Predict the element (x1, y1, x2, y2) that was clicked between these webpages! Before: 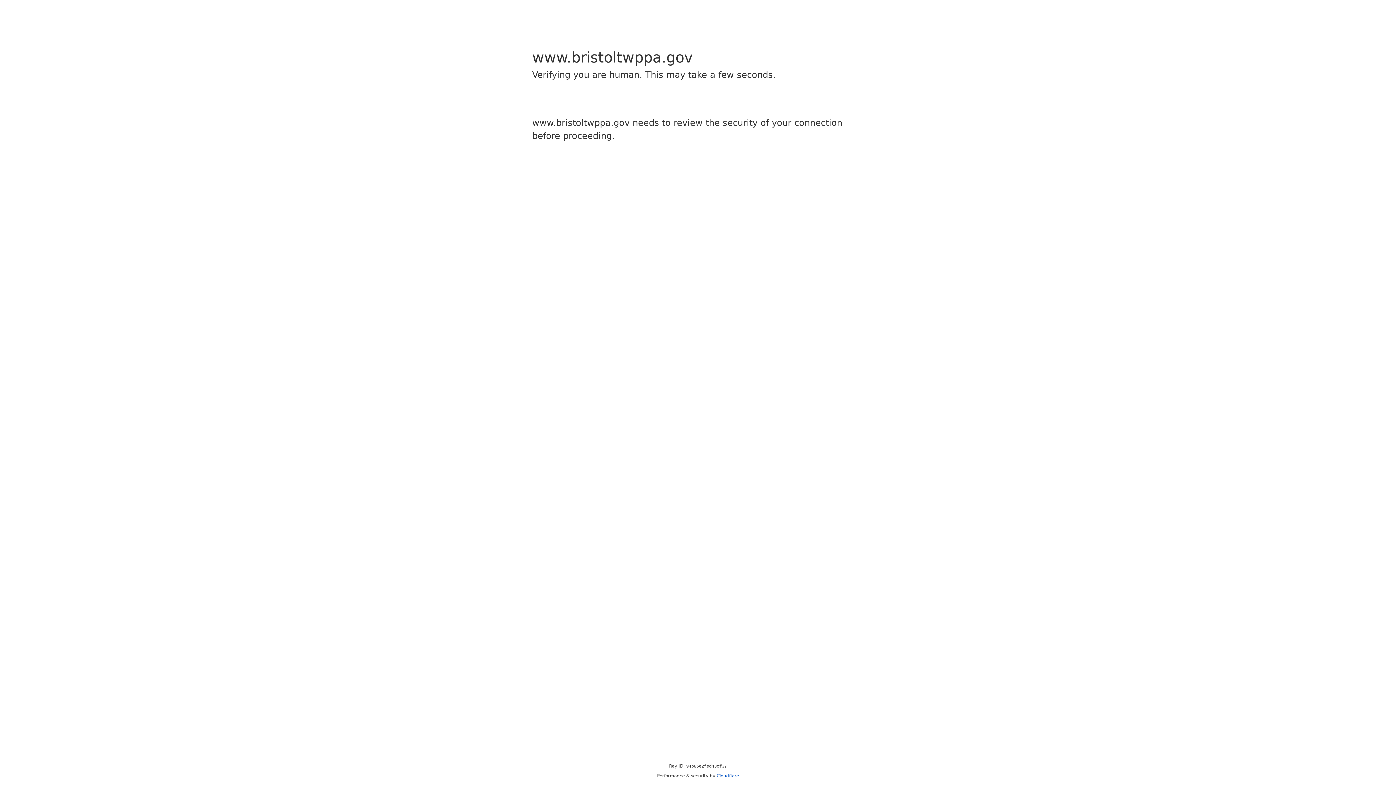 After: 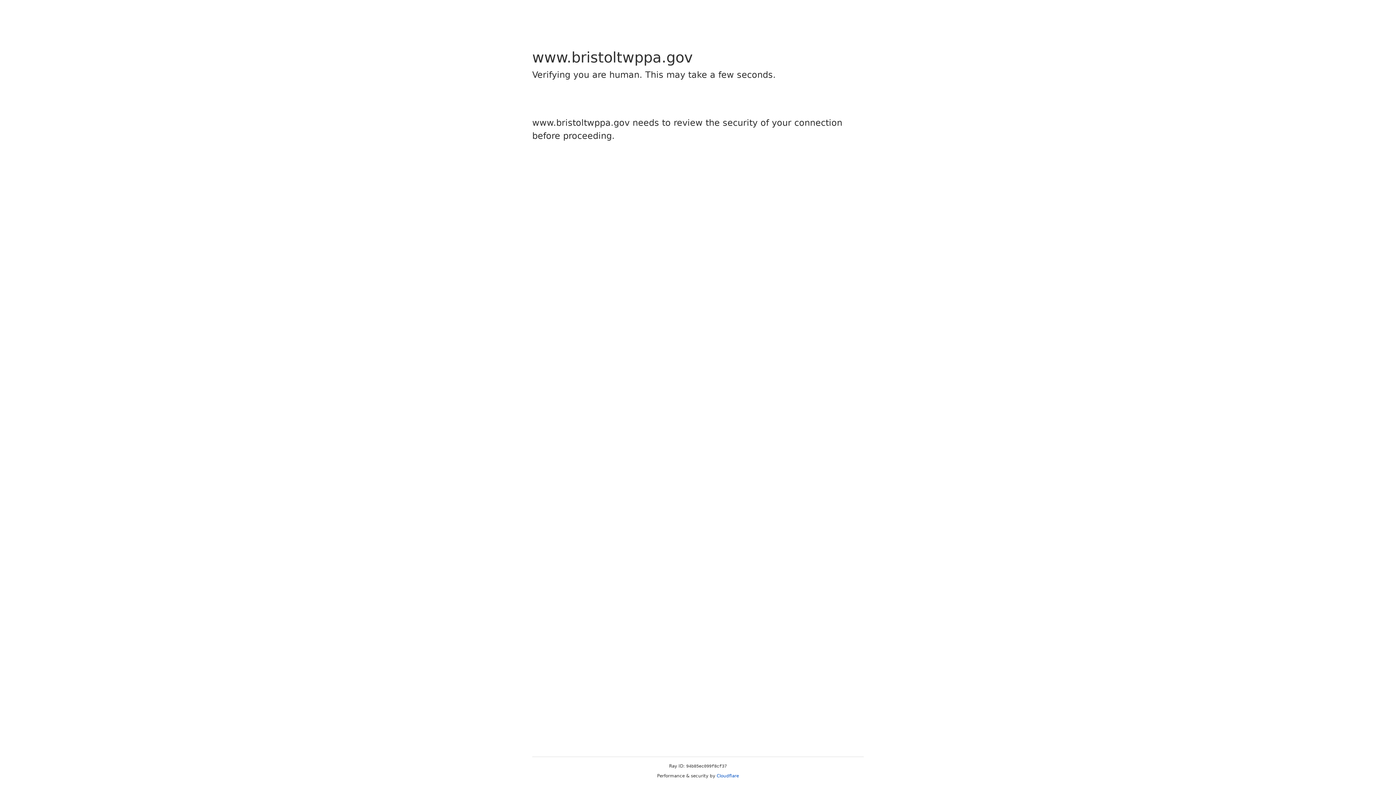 Action: label: Cloudflare bbox: (716, 773, 739, 778)